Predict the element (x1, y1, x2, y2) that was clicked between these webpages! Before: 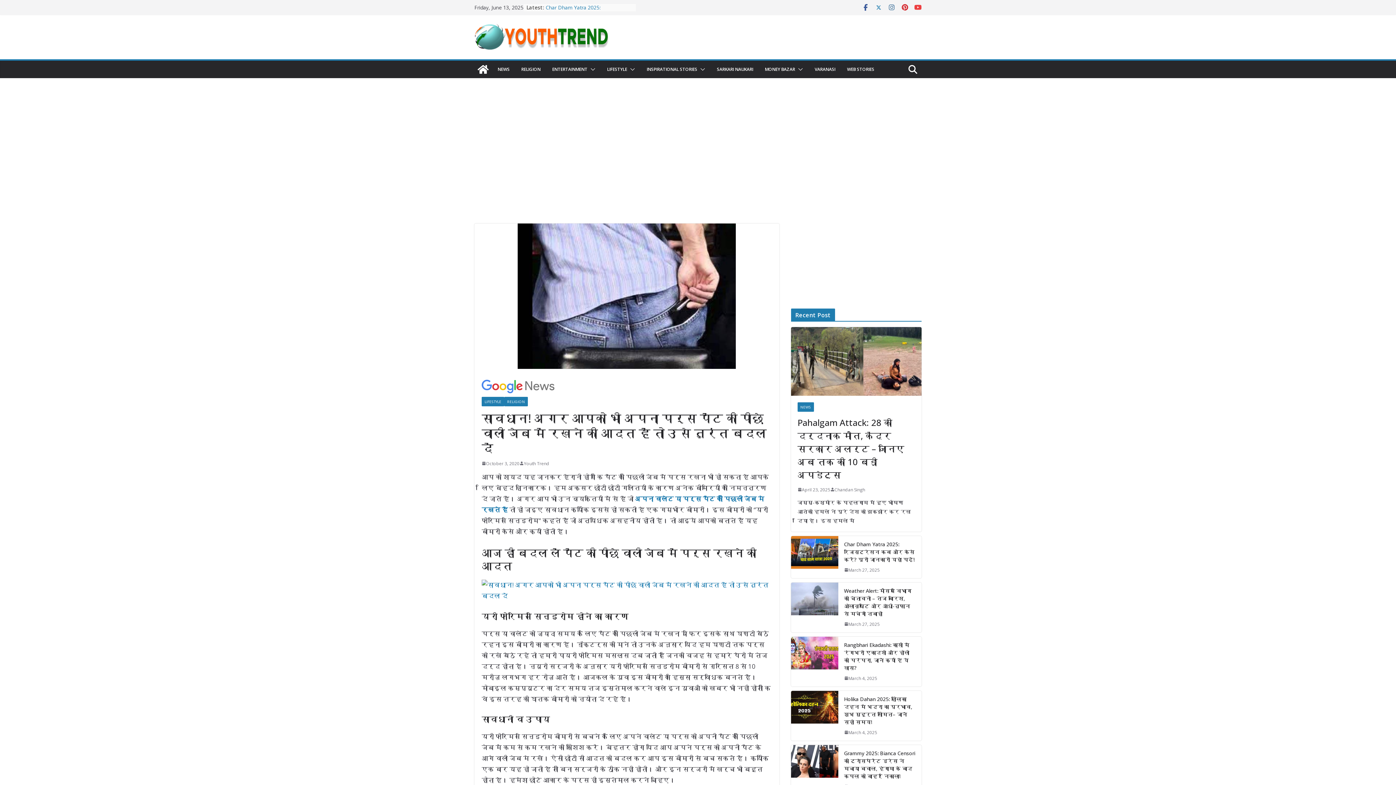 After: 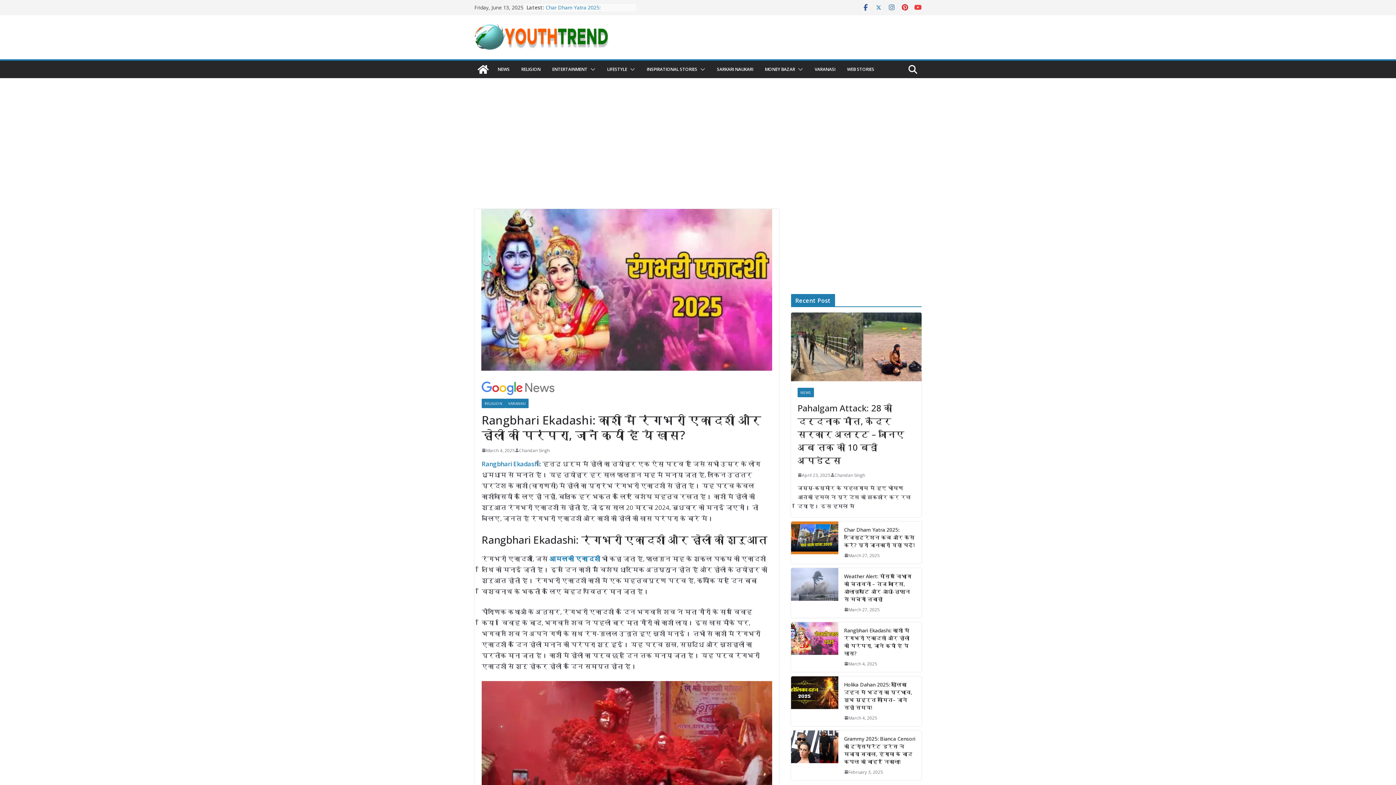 Action: label: March 4, 2025 bbox: (844, 675, 877, 682)